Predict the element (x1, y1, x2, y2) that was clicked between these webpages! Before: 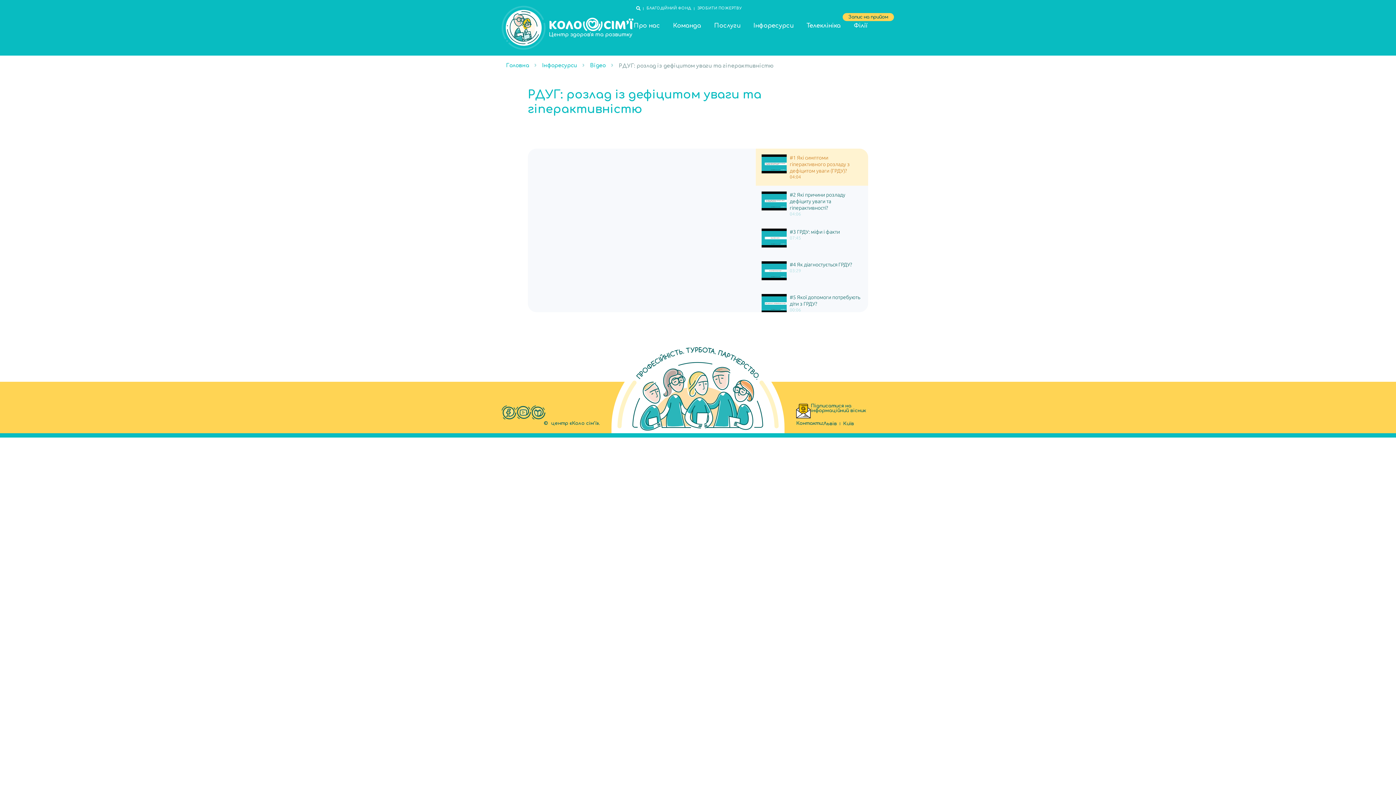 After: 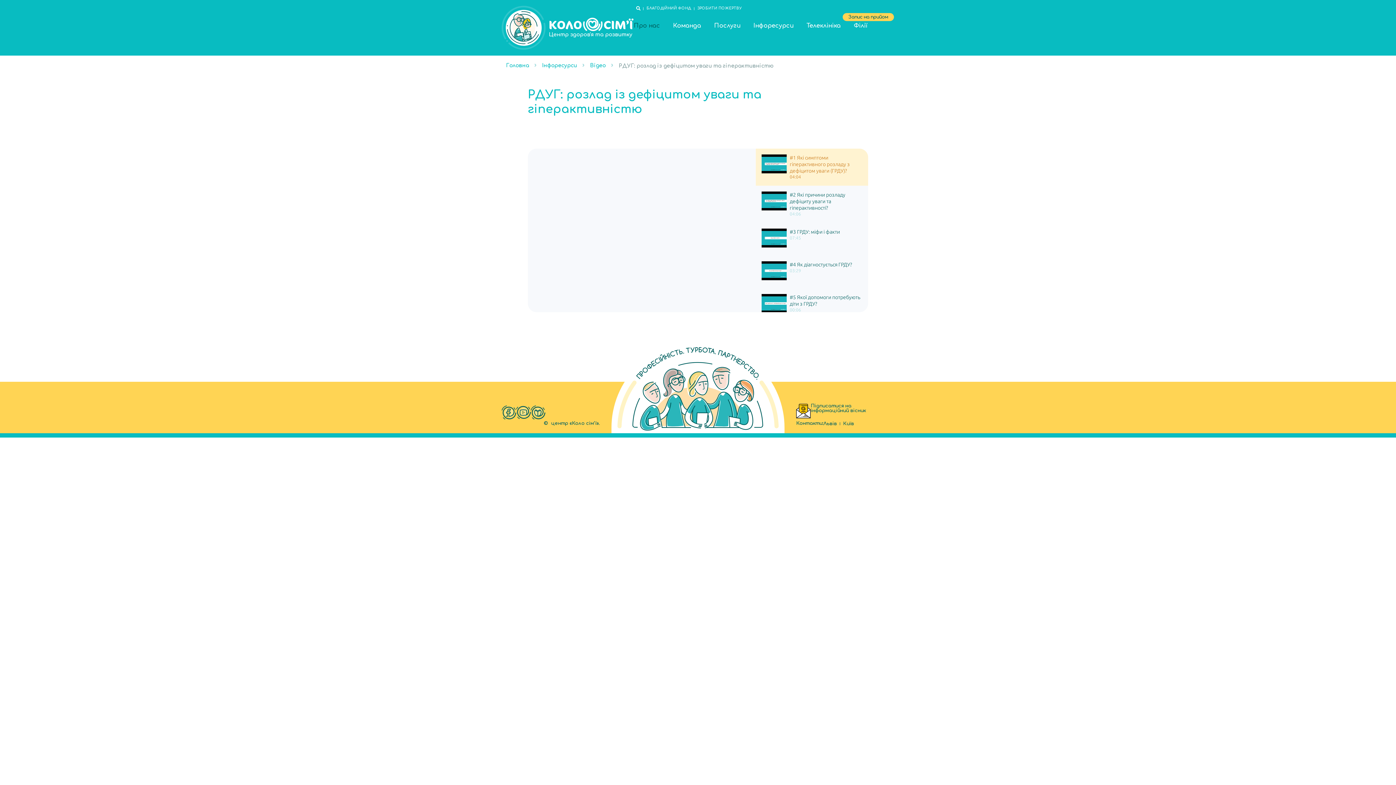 Action: label: Про нас bbox: (633, 21, 660, 30)